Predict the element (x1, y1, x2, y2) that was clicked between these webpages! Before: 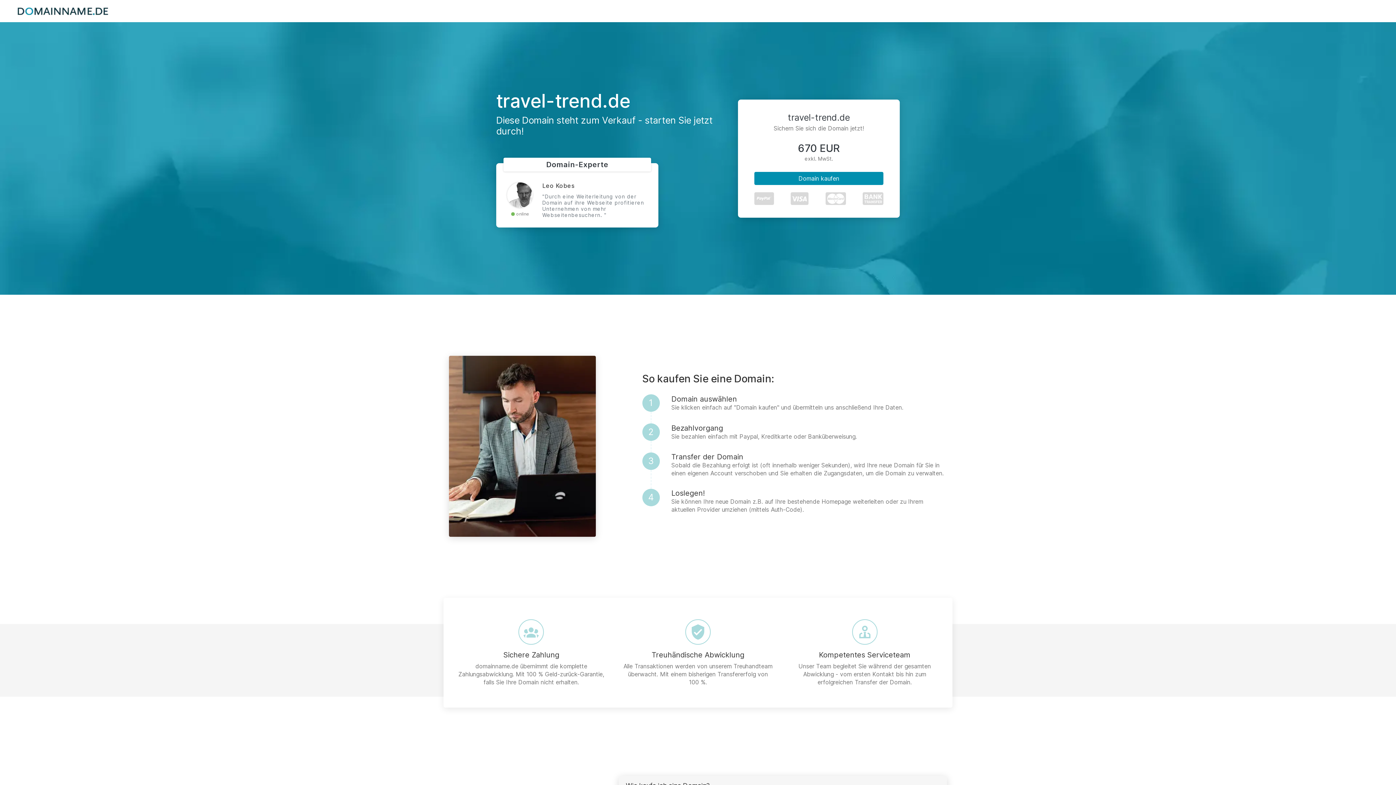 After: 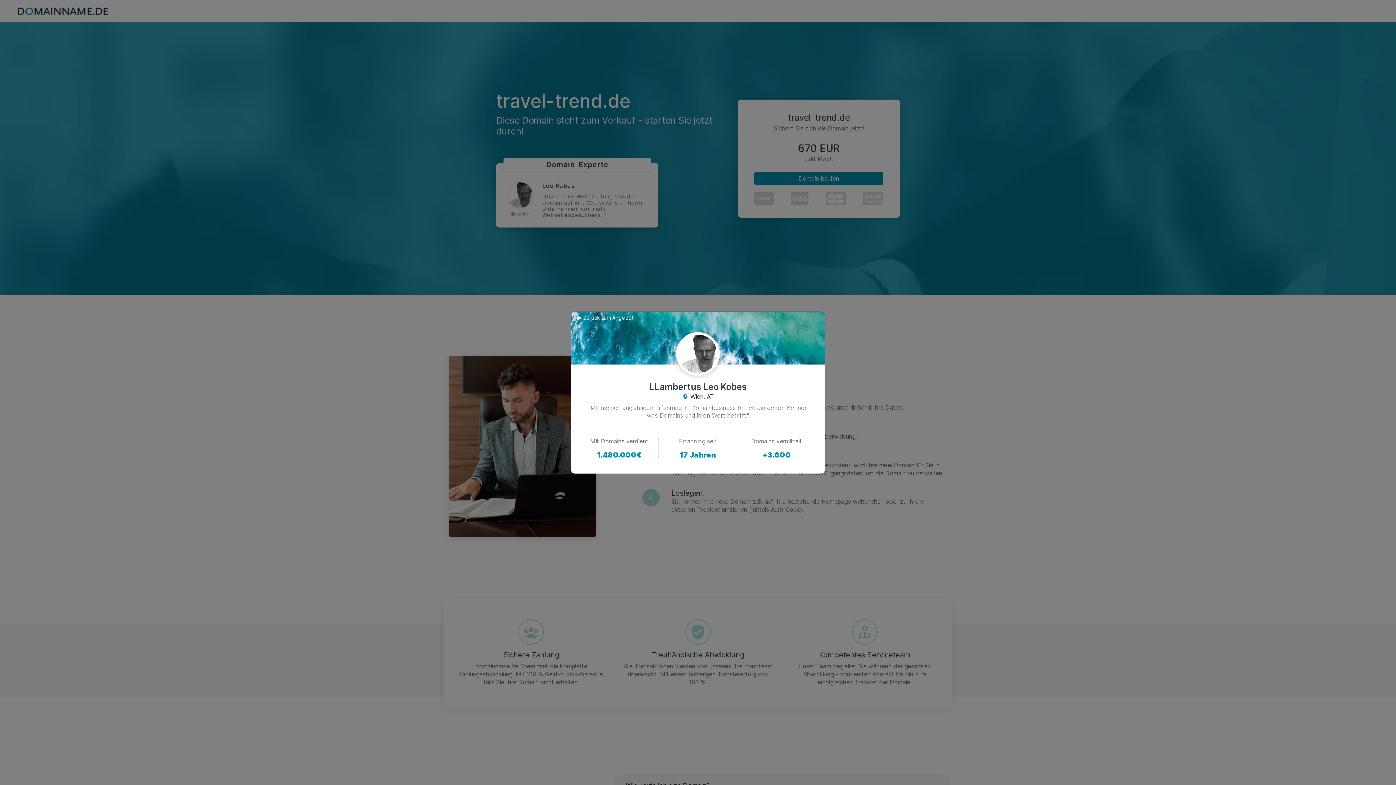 Action: bbox: (507, 182, 532, 207)